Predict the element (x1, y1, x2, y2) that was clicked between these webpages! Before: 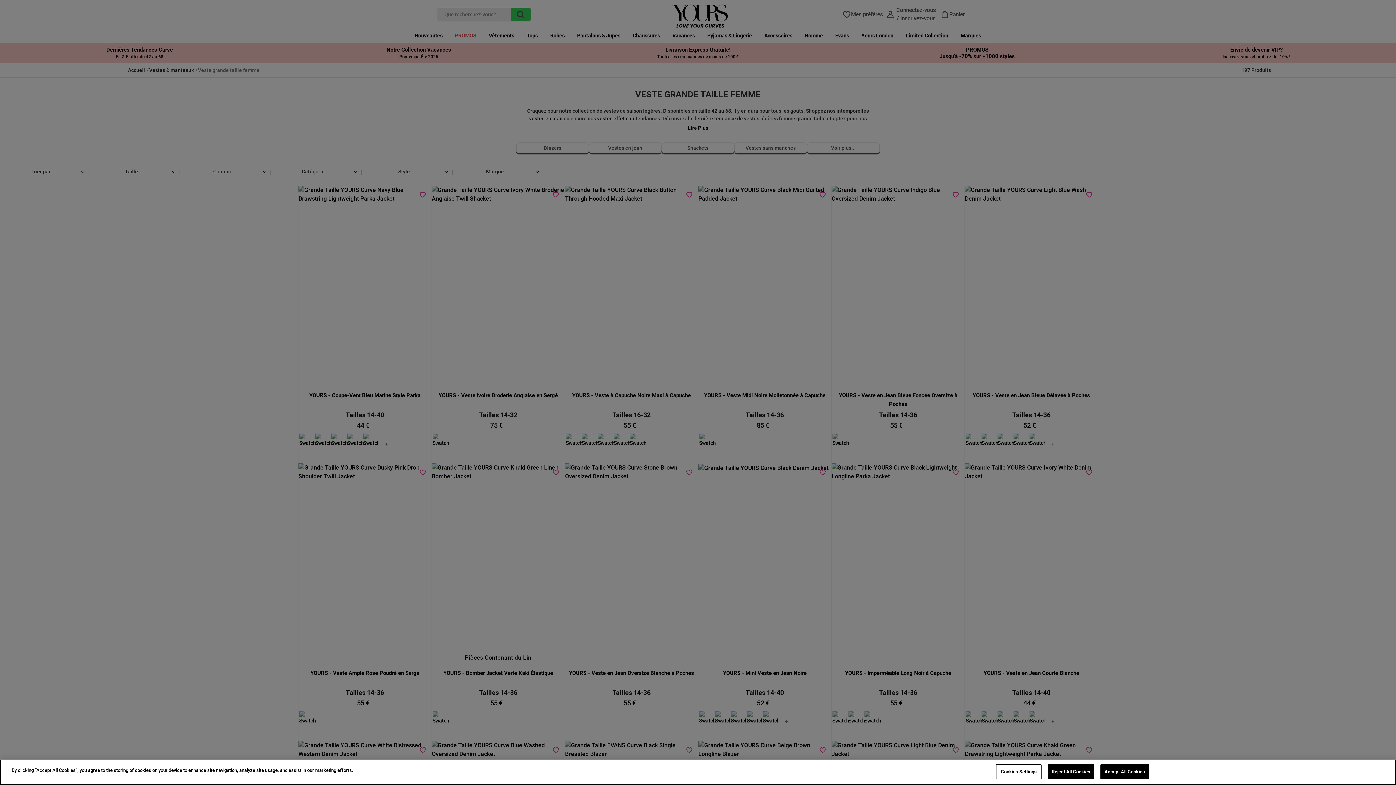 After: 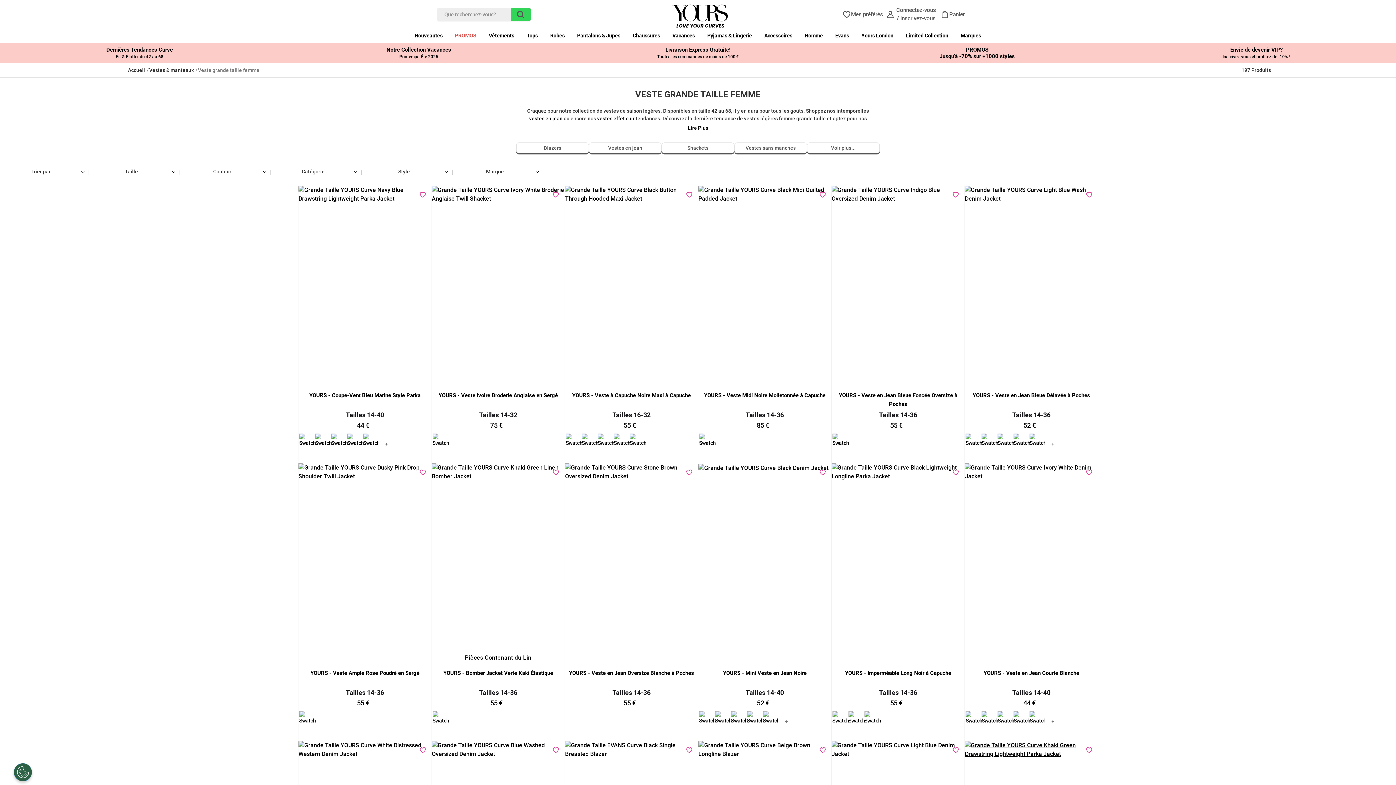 Action: bbox: (1047, 764, 1094, 779) label: Reject All Cookies